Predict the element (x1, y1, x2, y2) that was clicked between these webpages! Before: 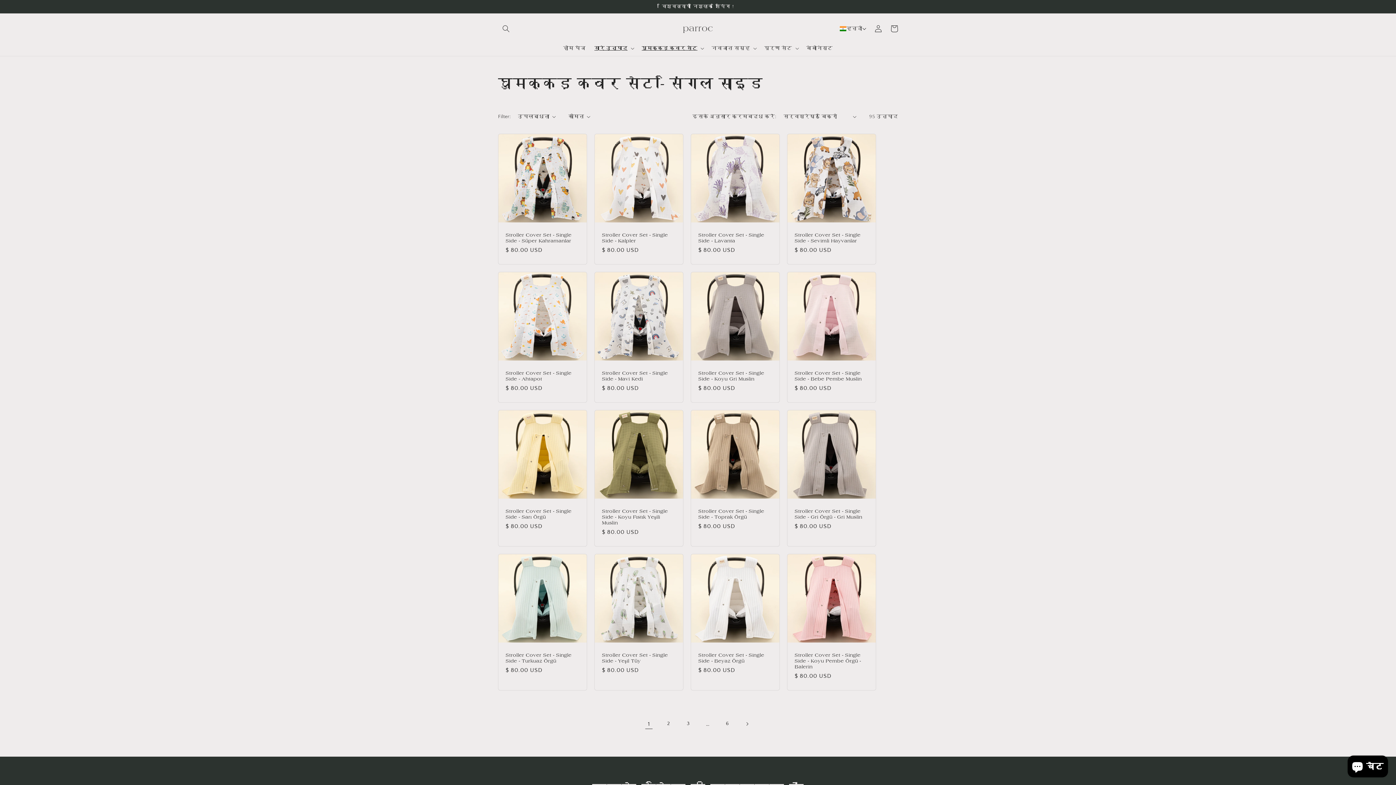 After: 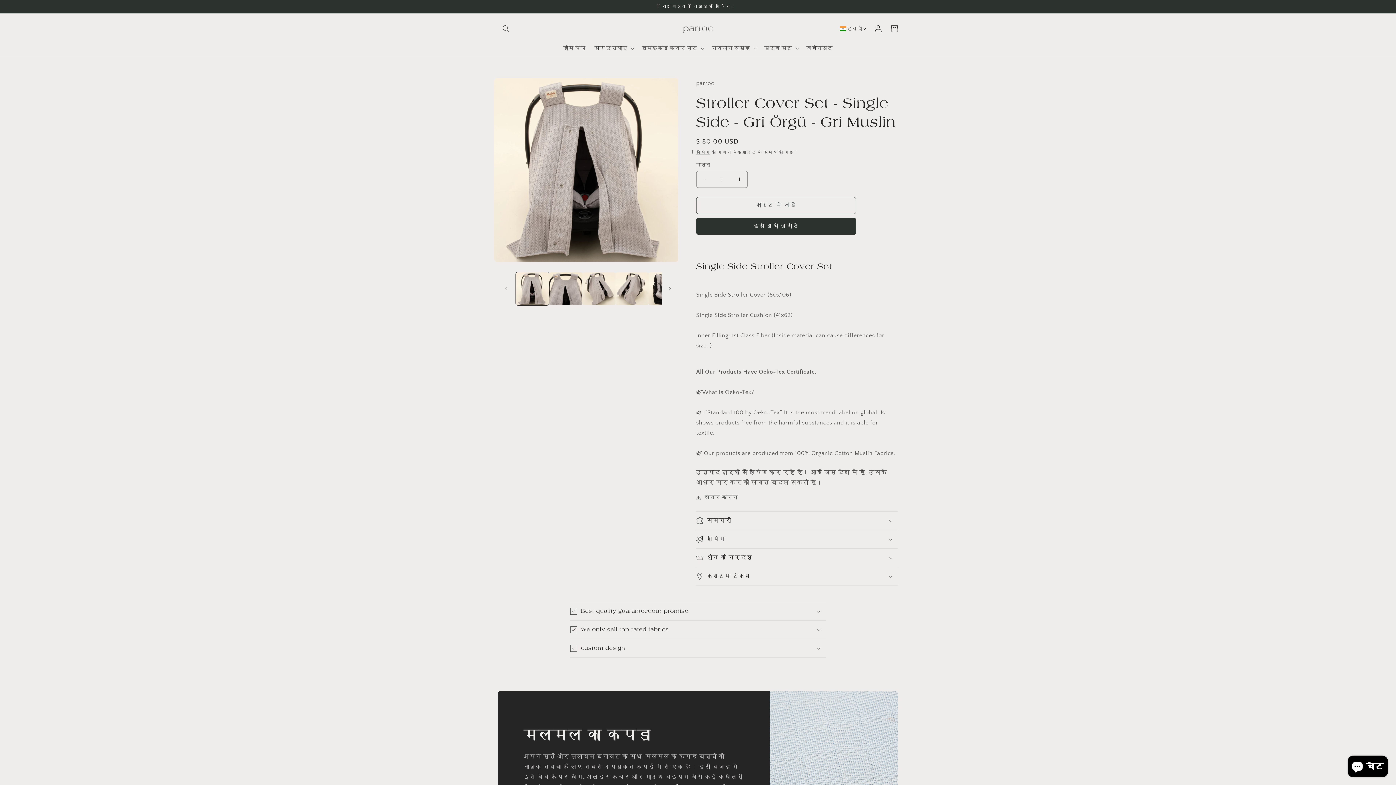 Action: bbox: (794, 508, 868, 520) label: Stroller Cover Set - Single Side - Gri Örgü - Gri Muslin